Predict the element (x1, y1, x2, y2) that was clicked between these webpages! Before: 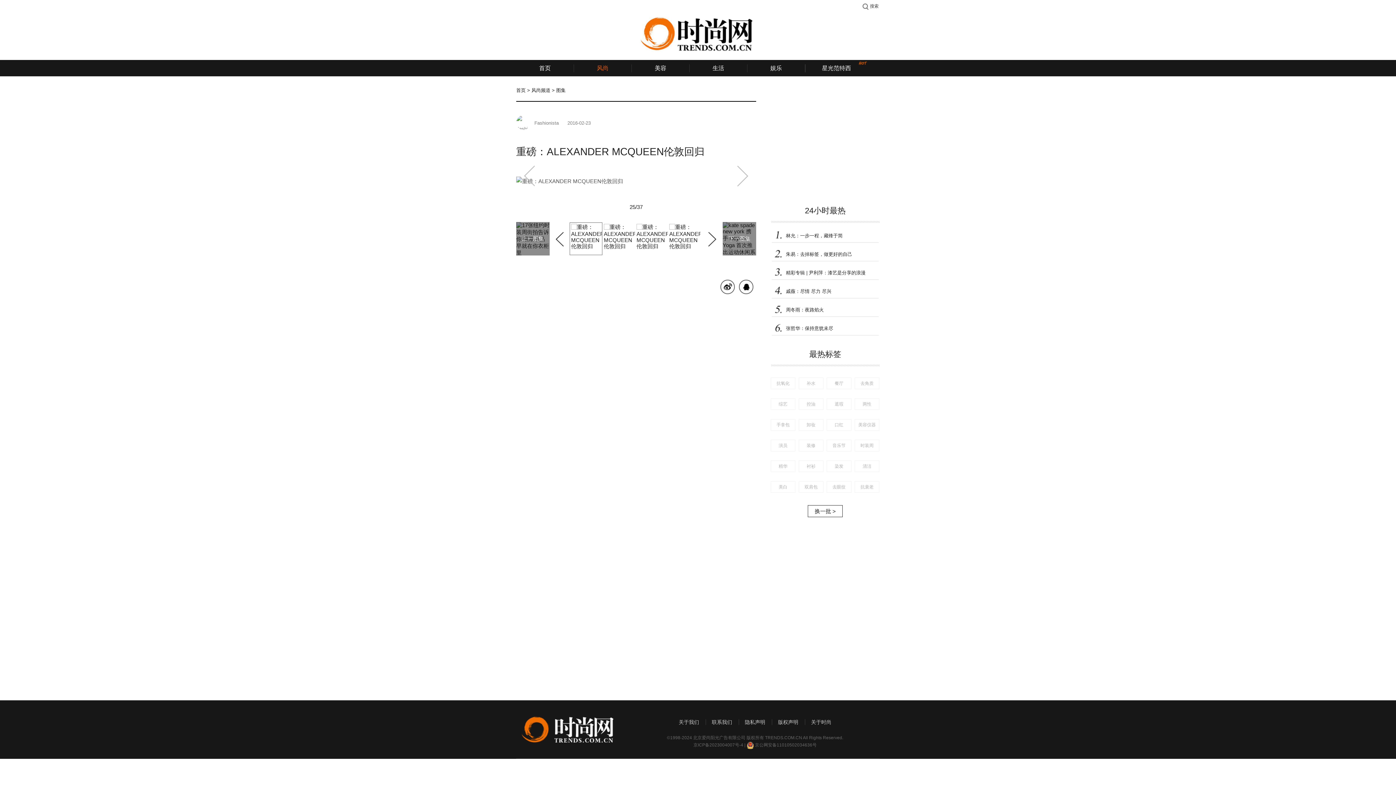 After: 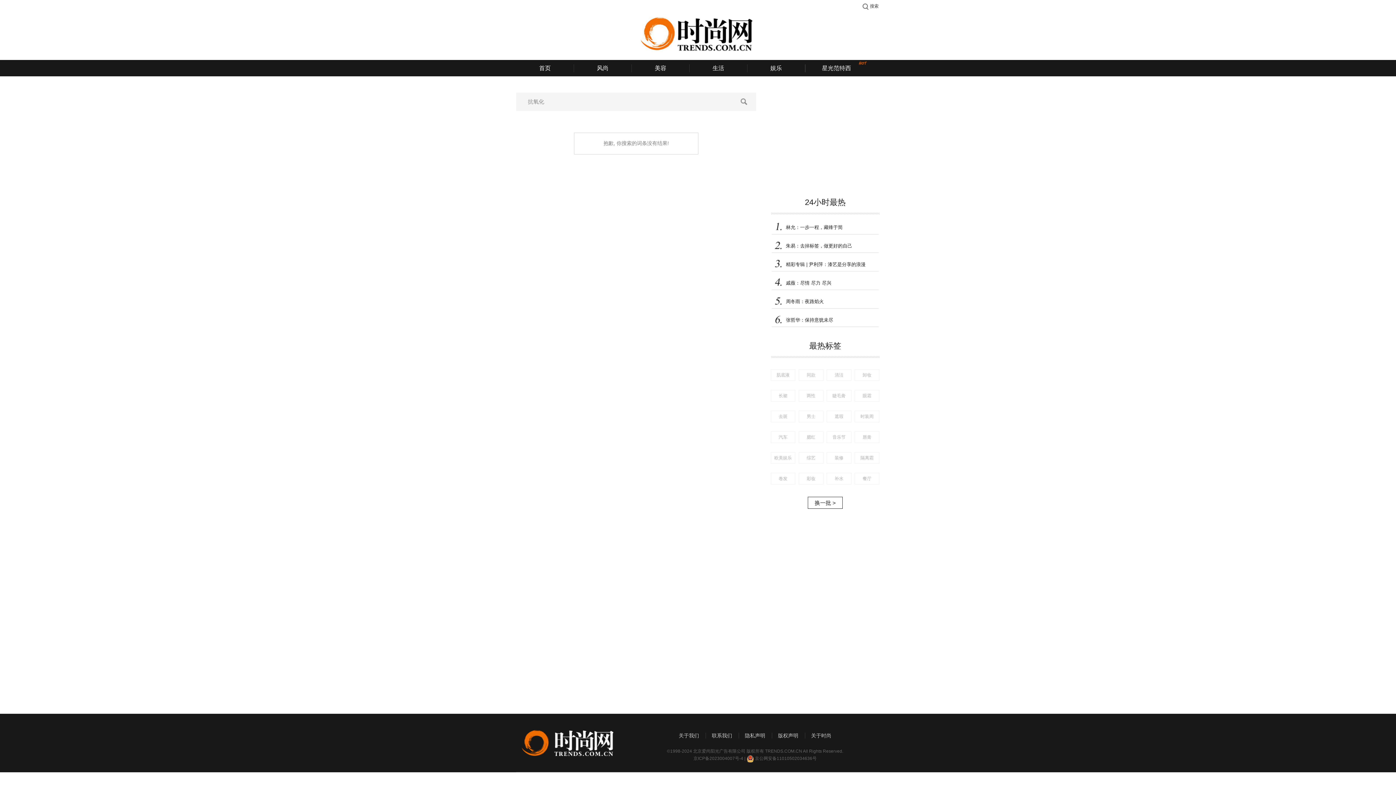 Action: bbox: (770, 377, 795, 389) label: 抗氧化